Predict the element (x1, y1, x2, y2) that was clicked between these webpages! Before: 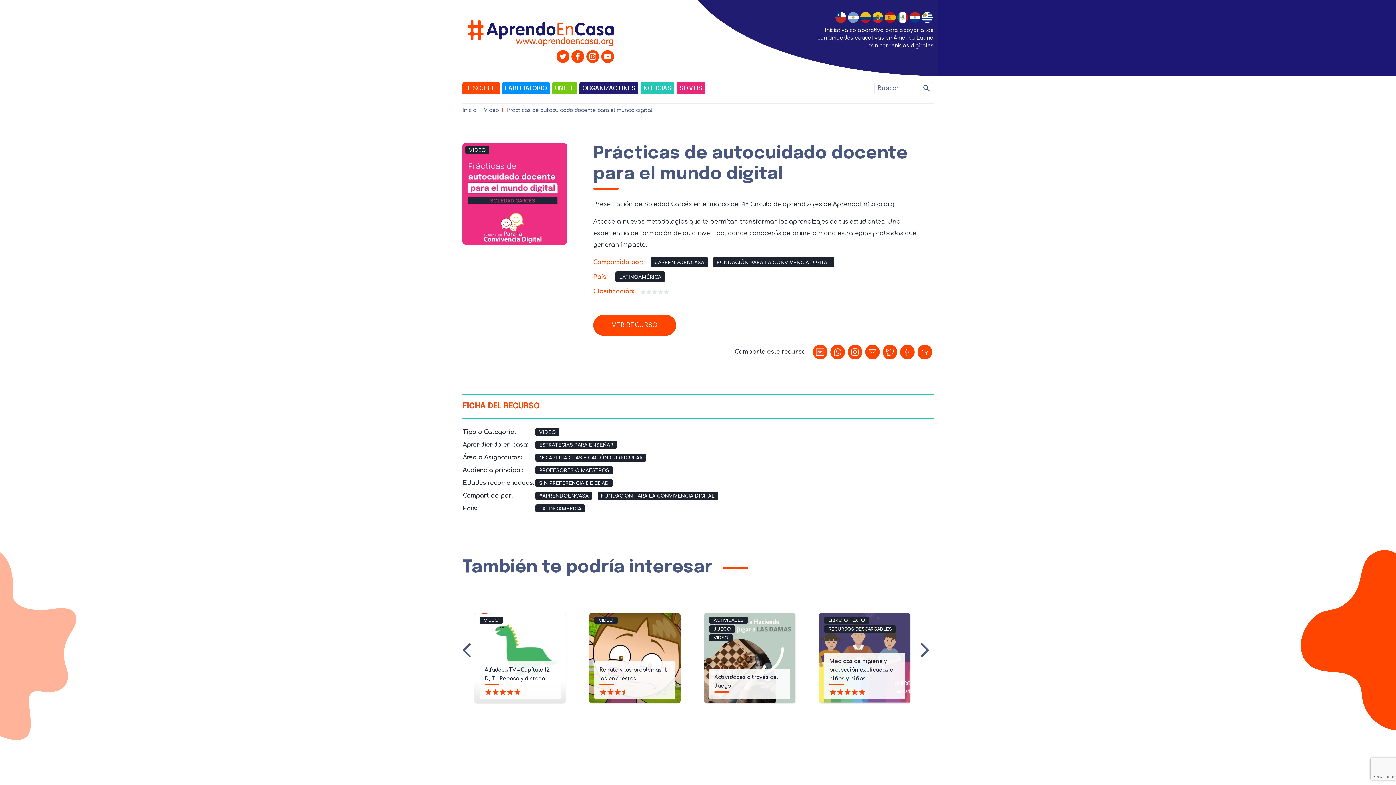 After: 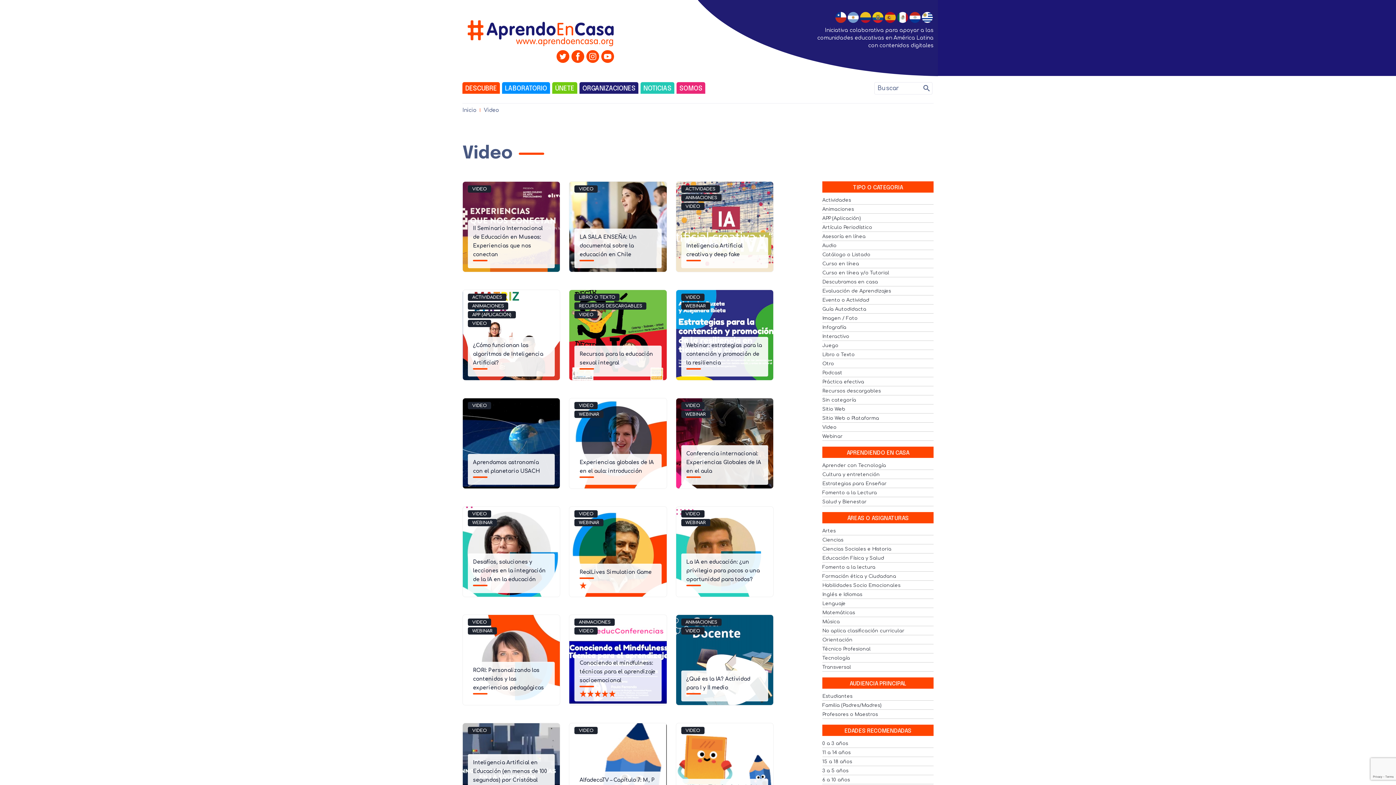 Action: bbox: (824, 617, 847, 624) label: VIDEO